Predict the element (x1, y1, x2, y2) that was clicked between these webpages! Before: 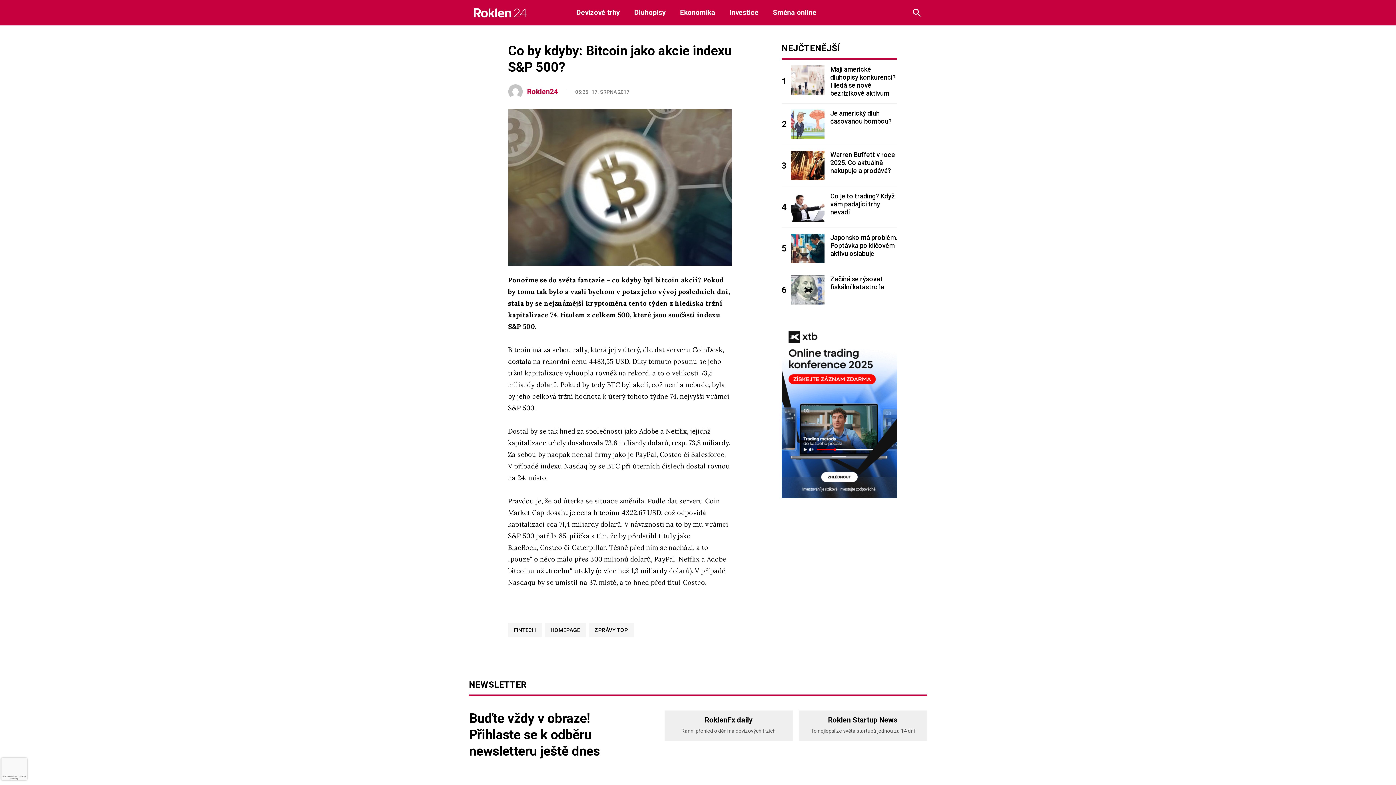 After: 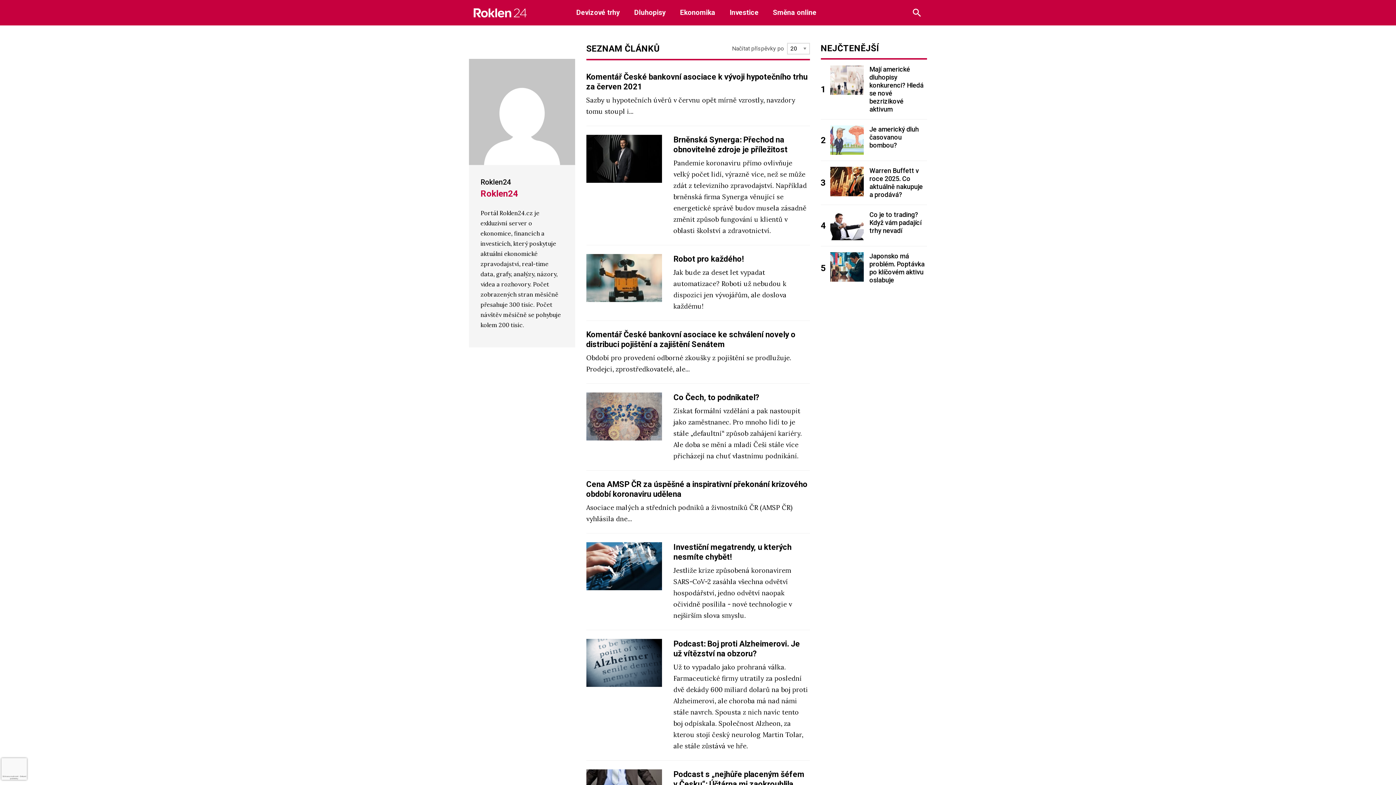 Action: bbox: (527, 86, 558, 97) label: Roklen24